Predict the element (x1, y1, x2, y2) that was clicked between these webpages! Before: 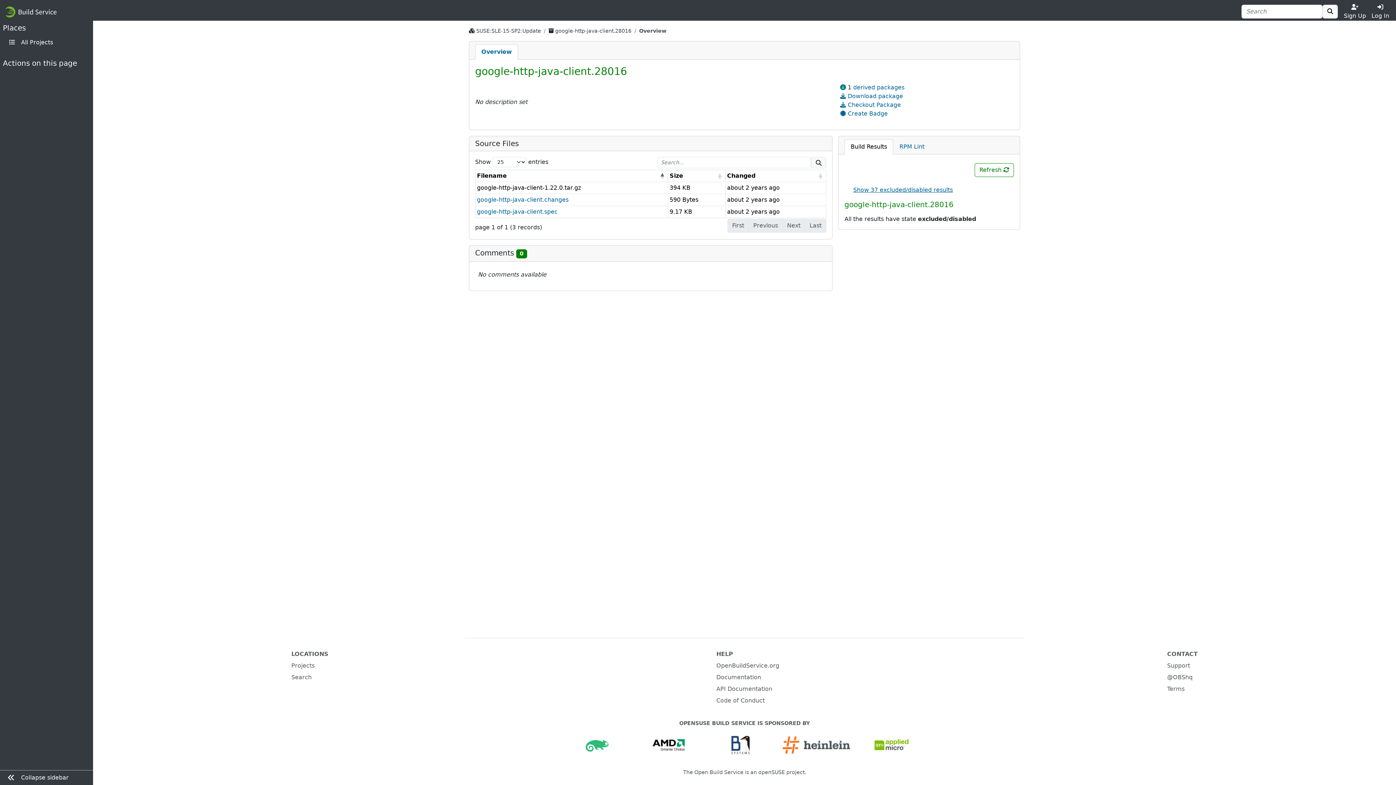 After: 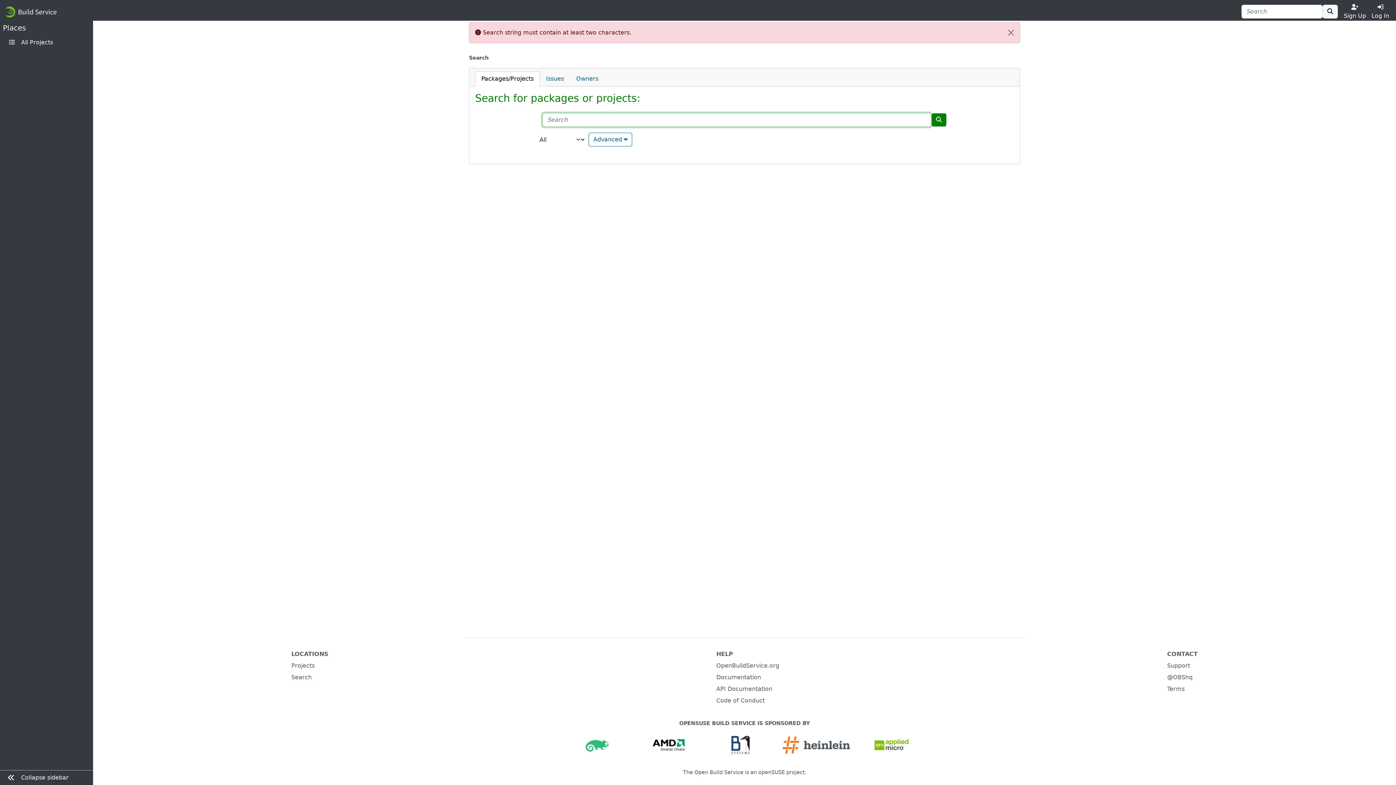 Action: bbox: (1322, 4, 1338, 18)